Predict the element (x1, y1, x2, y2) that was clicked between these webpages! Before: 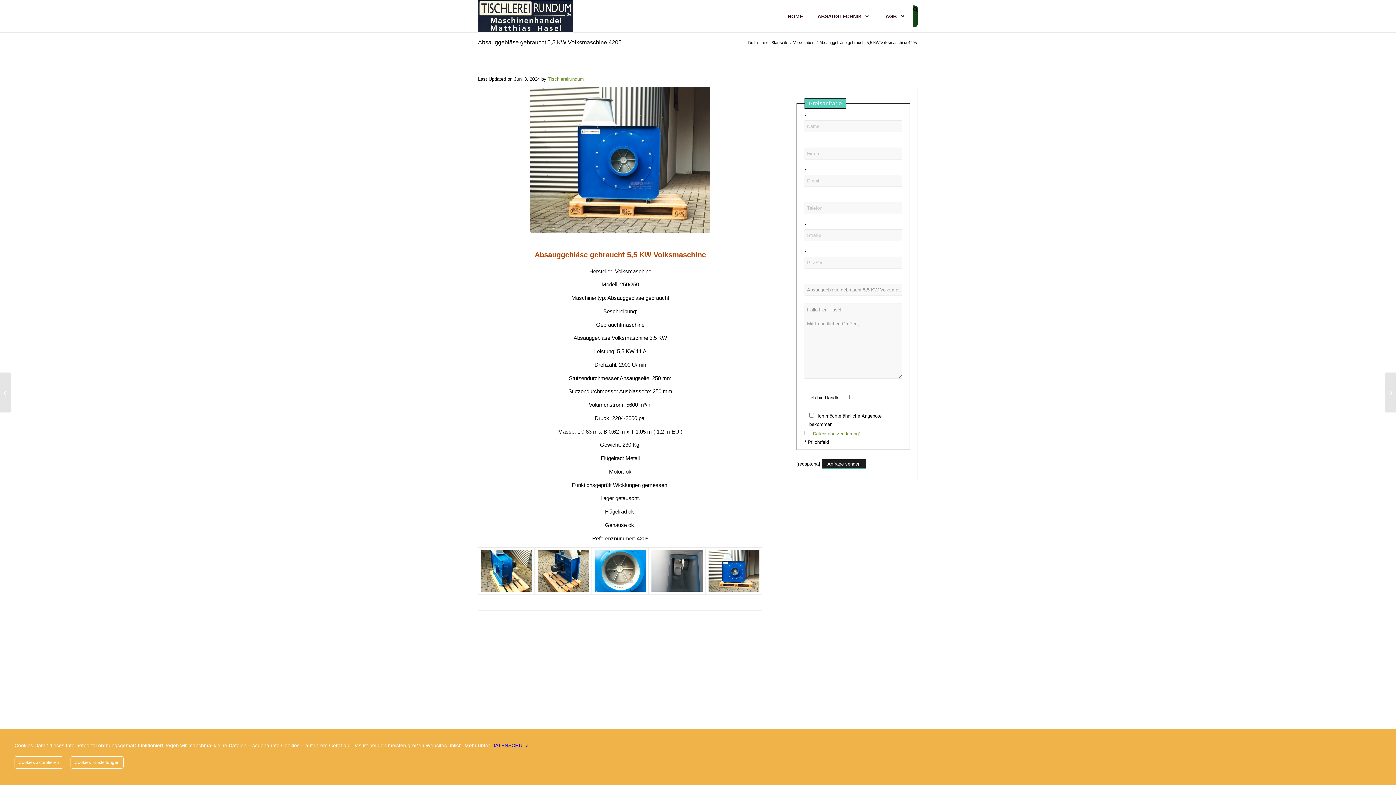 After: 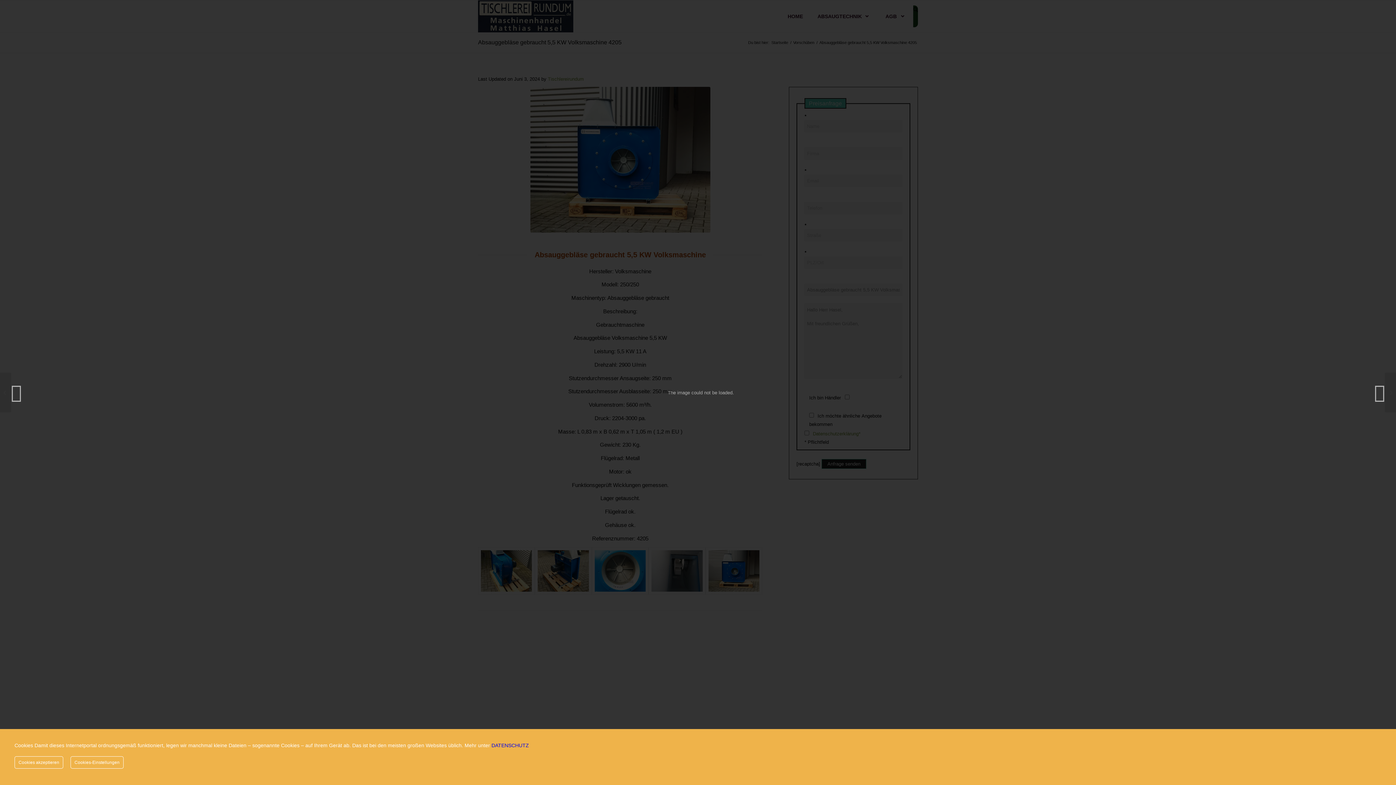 Action: bbox: (591, 547, 648, 594)